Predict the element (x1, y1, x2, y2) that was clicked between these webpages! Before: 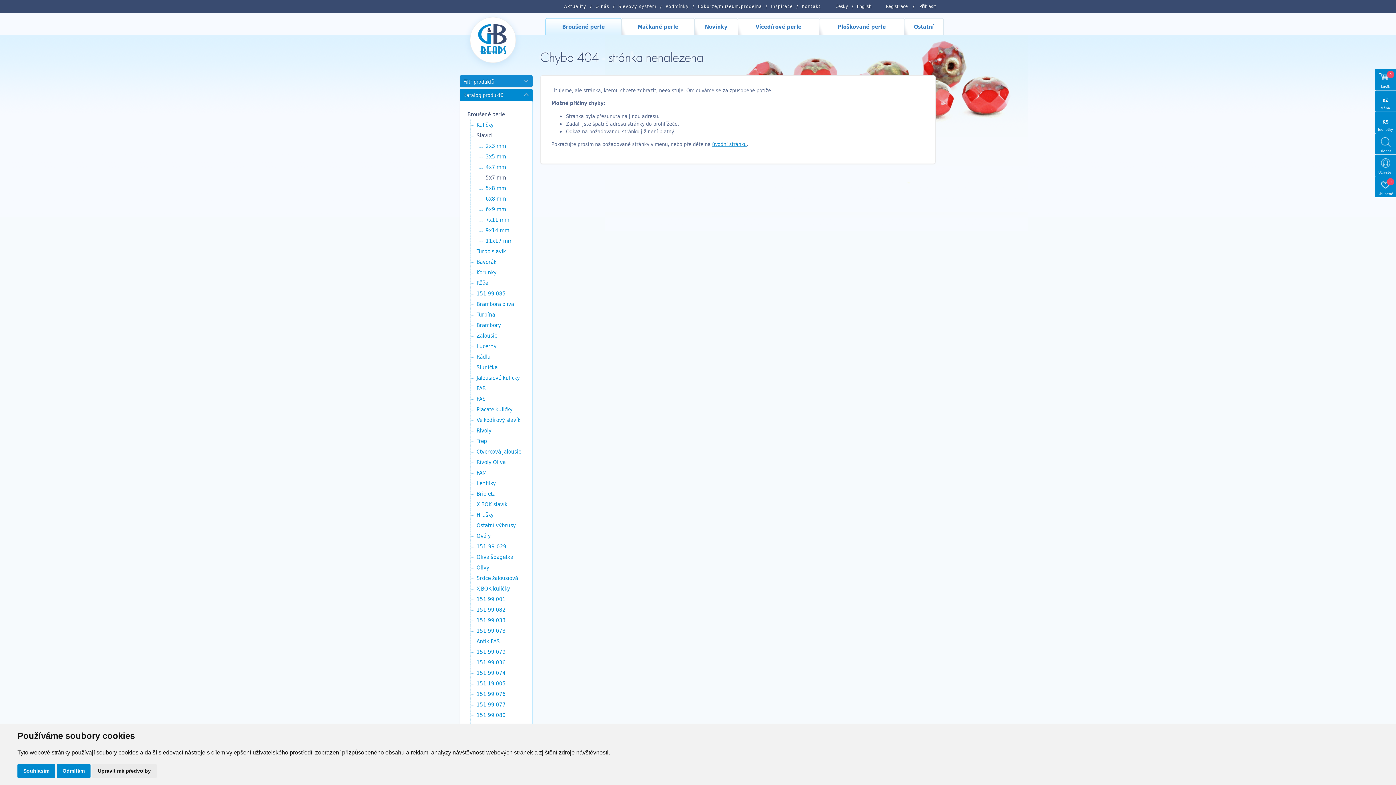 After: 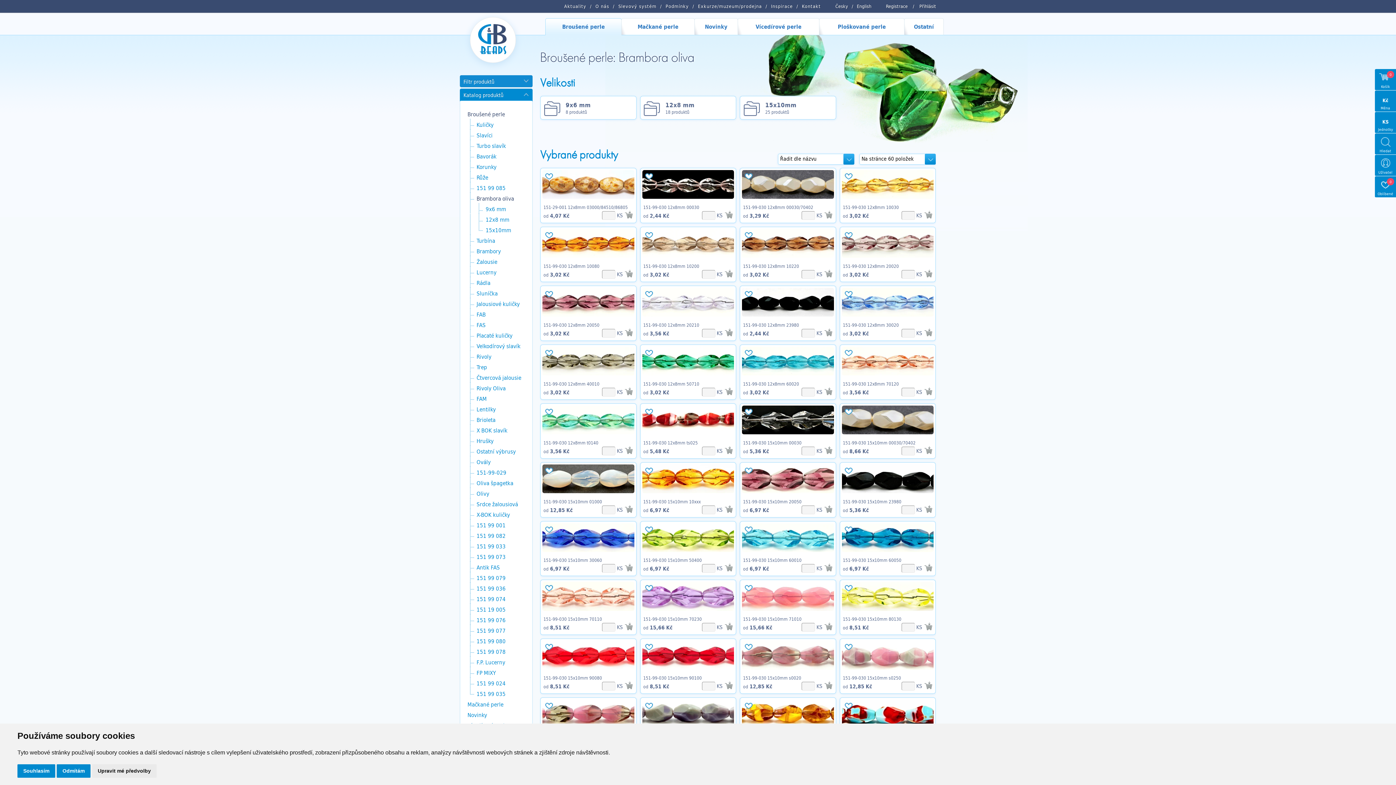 Action: label: Brambora oliva bbox: (467, 298, 528, 308)